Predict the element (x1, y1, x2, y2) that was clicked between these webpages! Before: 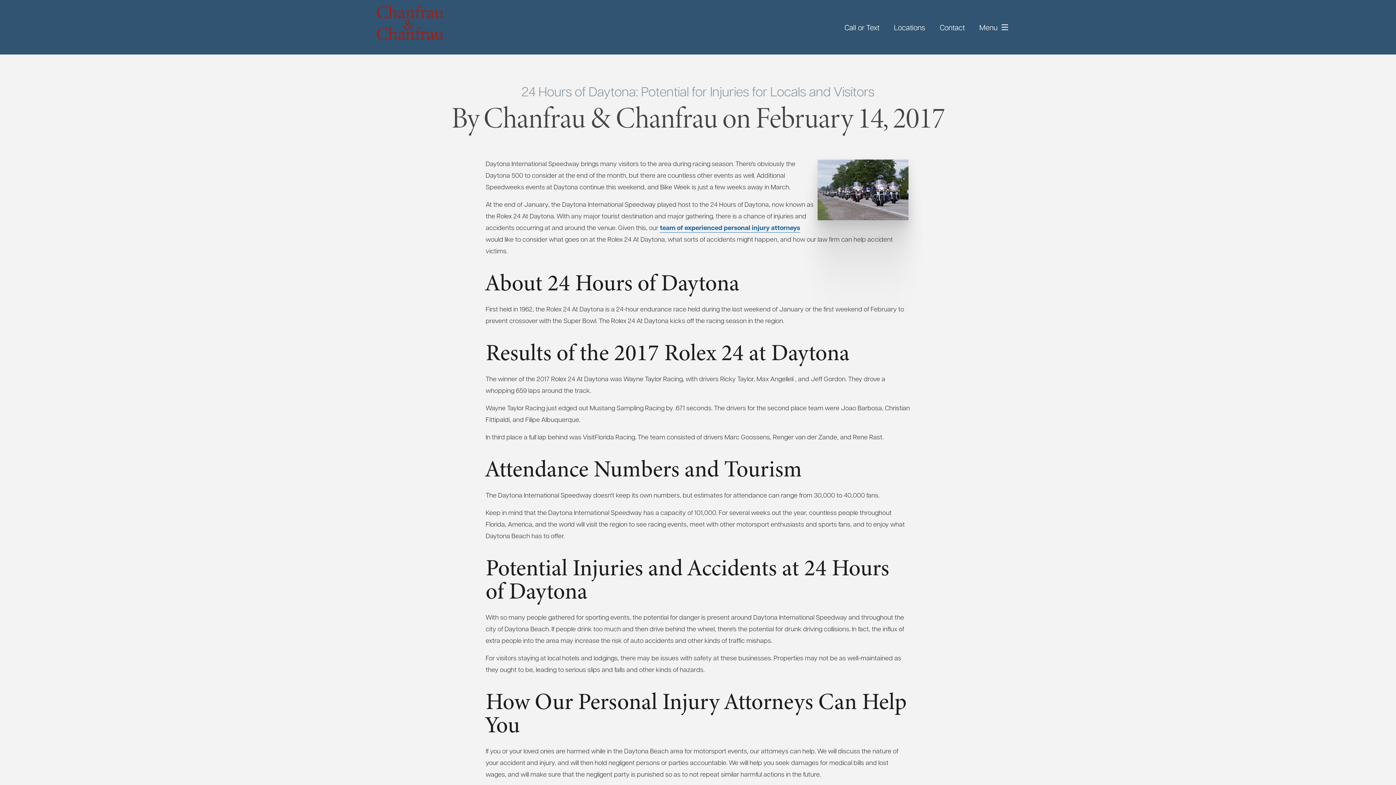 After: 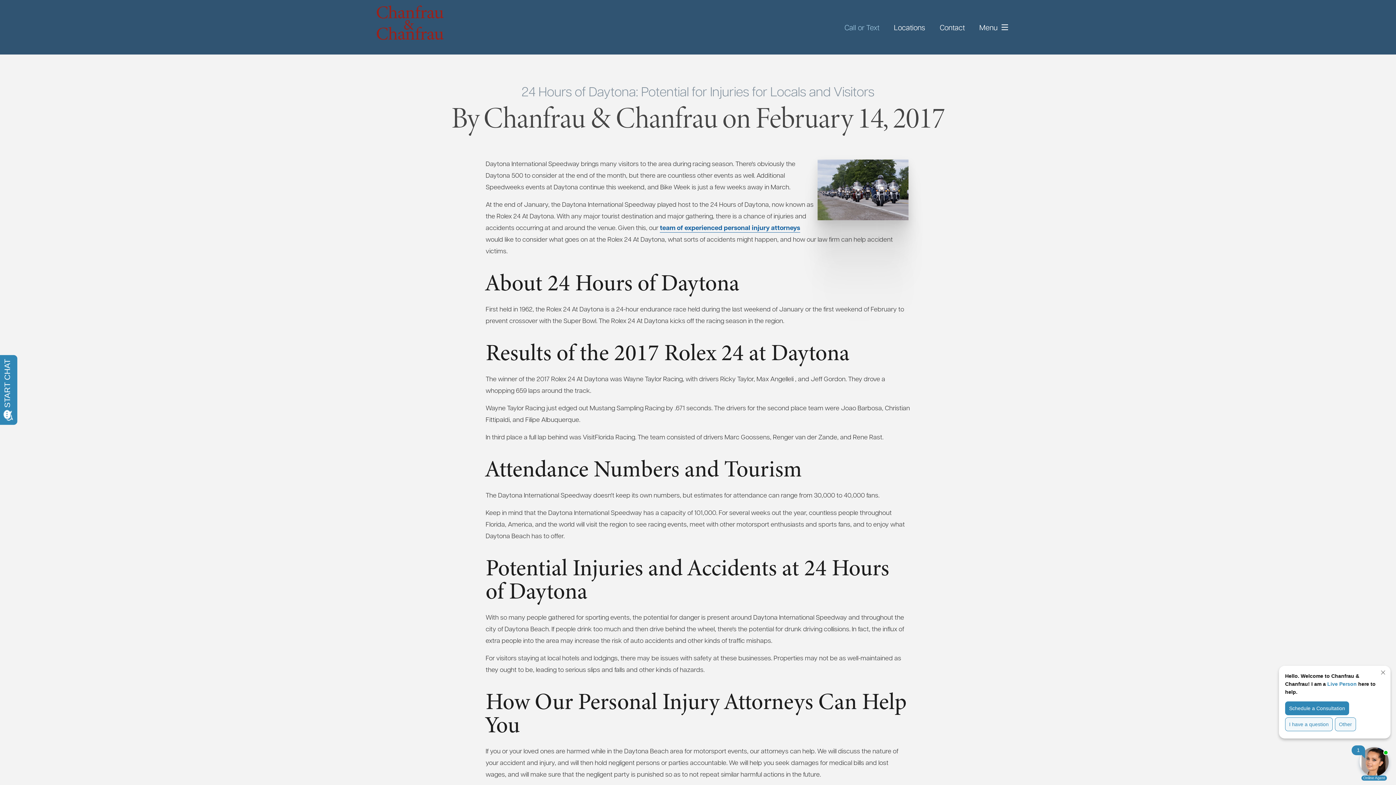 Action: bbox: (837, 16, 886, 38) label: Call or Text